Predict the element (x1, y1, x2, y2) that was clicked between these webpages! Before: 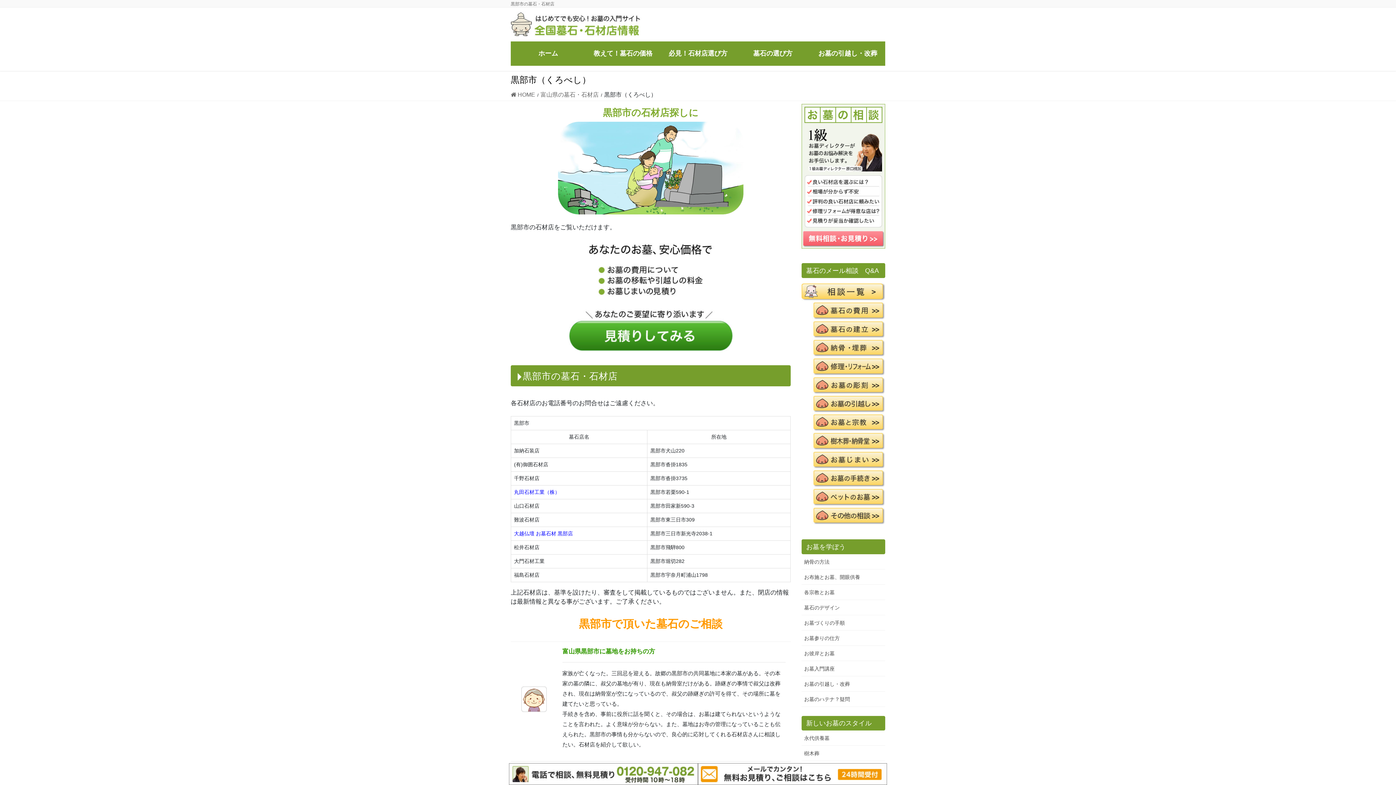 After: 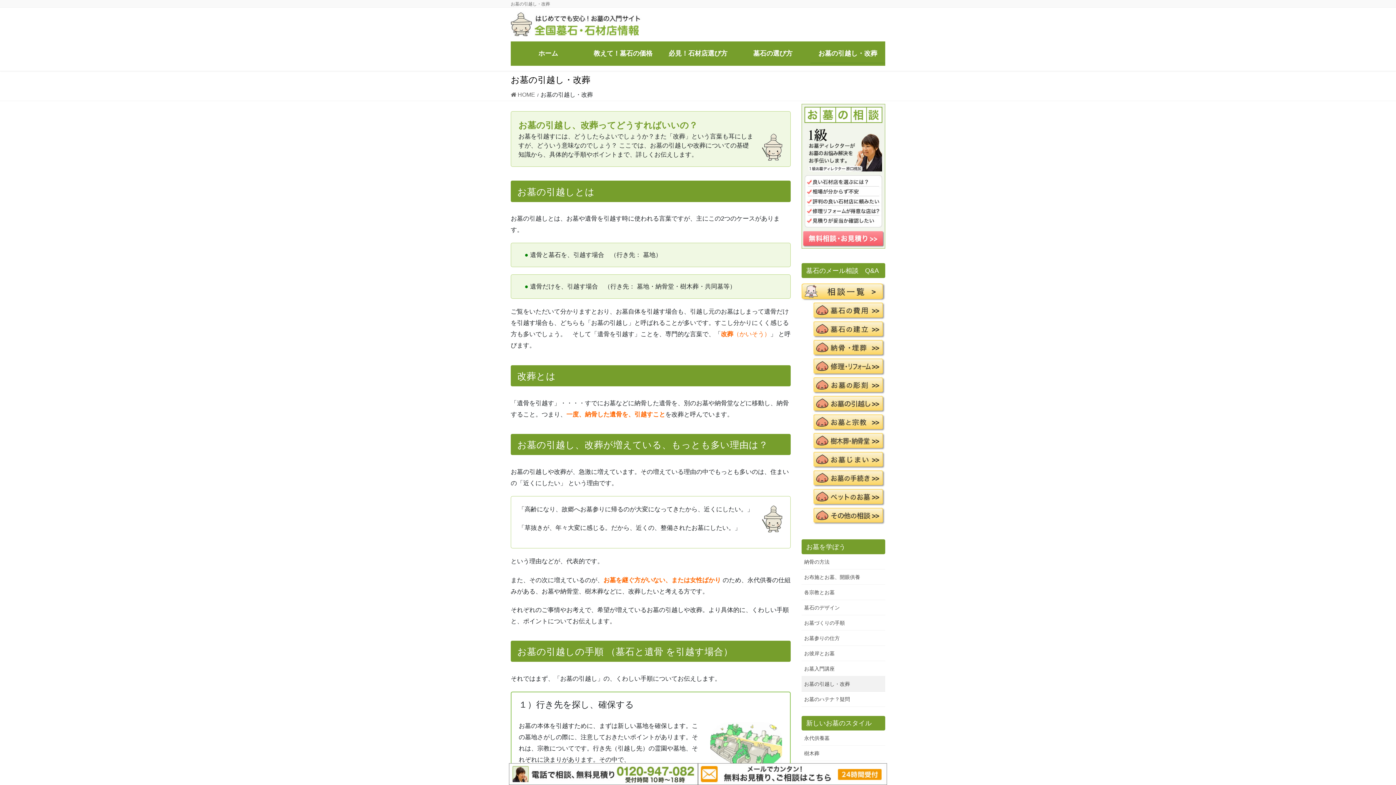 Action: bbox: (801, 676, 885, 691) label: お墓の引越し・改葬